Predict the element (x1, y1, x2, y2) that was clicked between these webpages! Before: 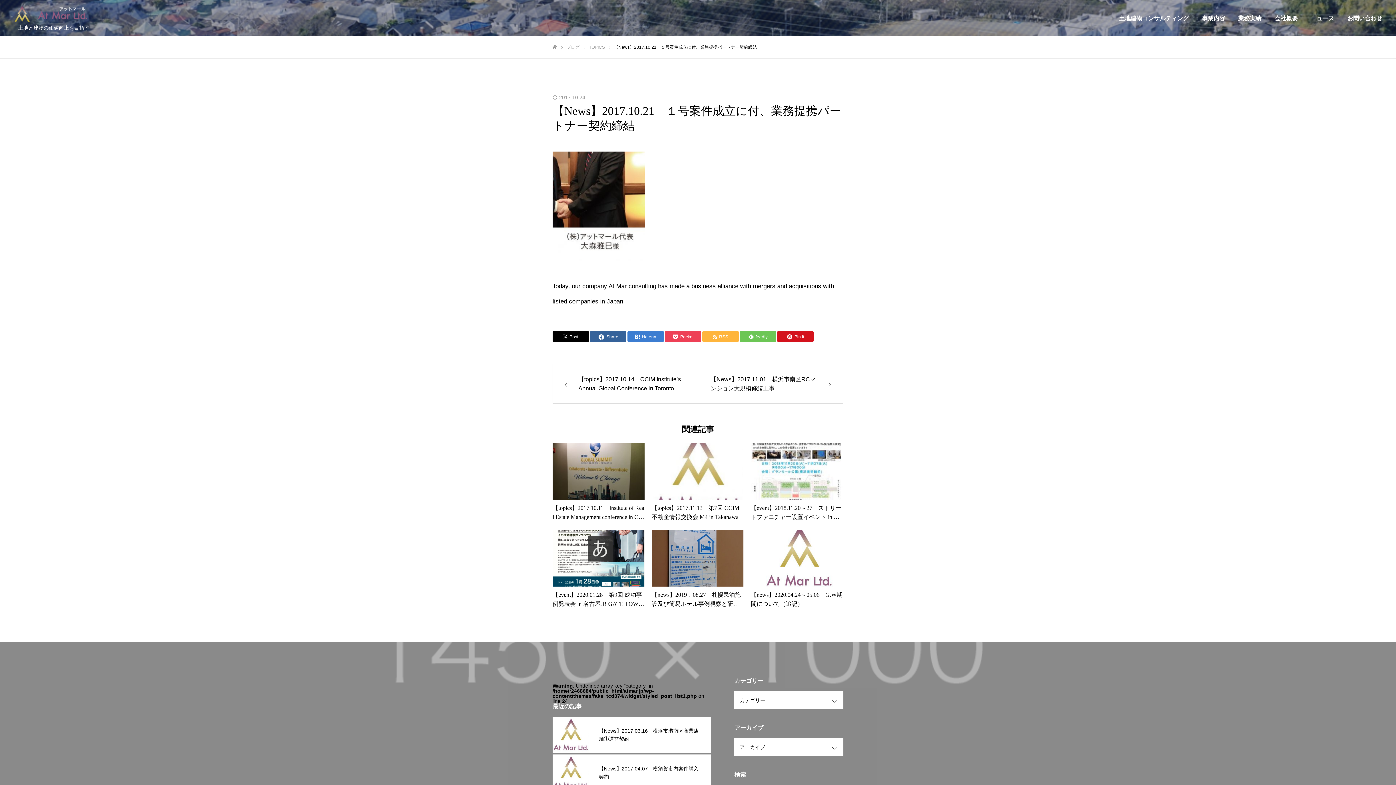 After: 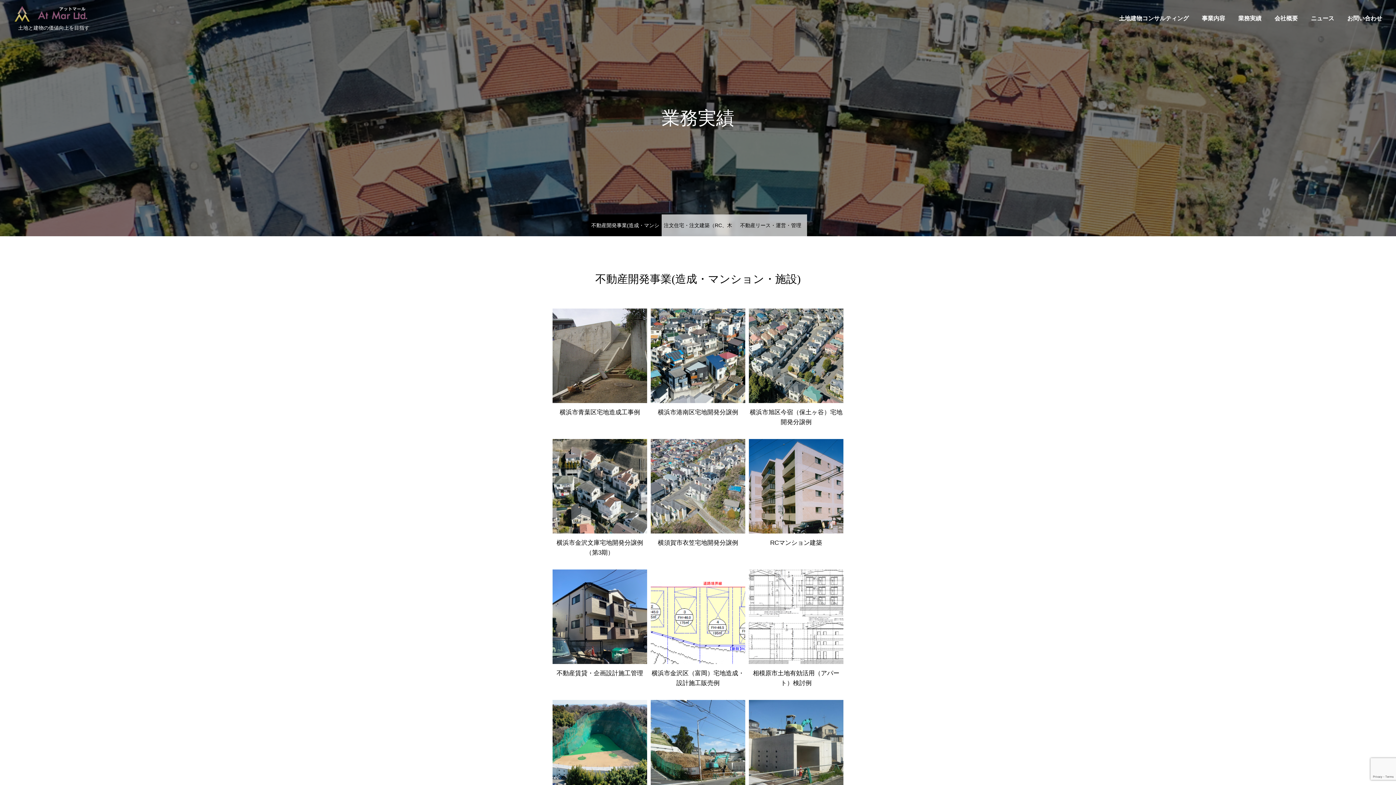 Action: bbox: (1232, 0, 1268, 36) label: 業務実績